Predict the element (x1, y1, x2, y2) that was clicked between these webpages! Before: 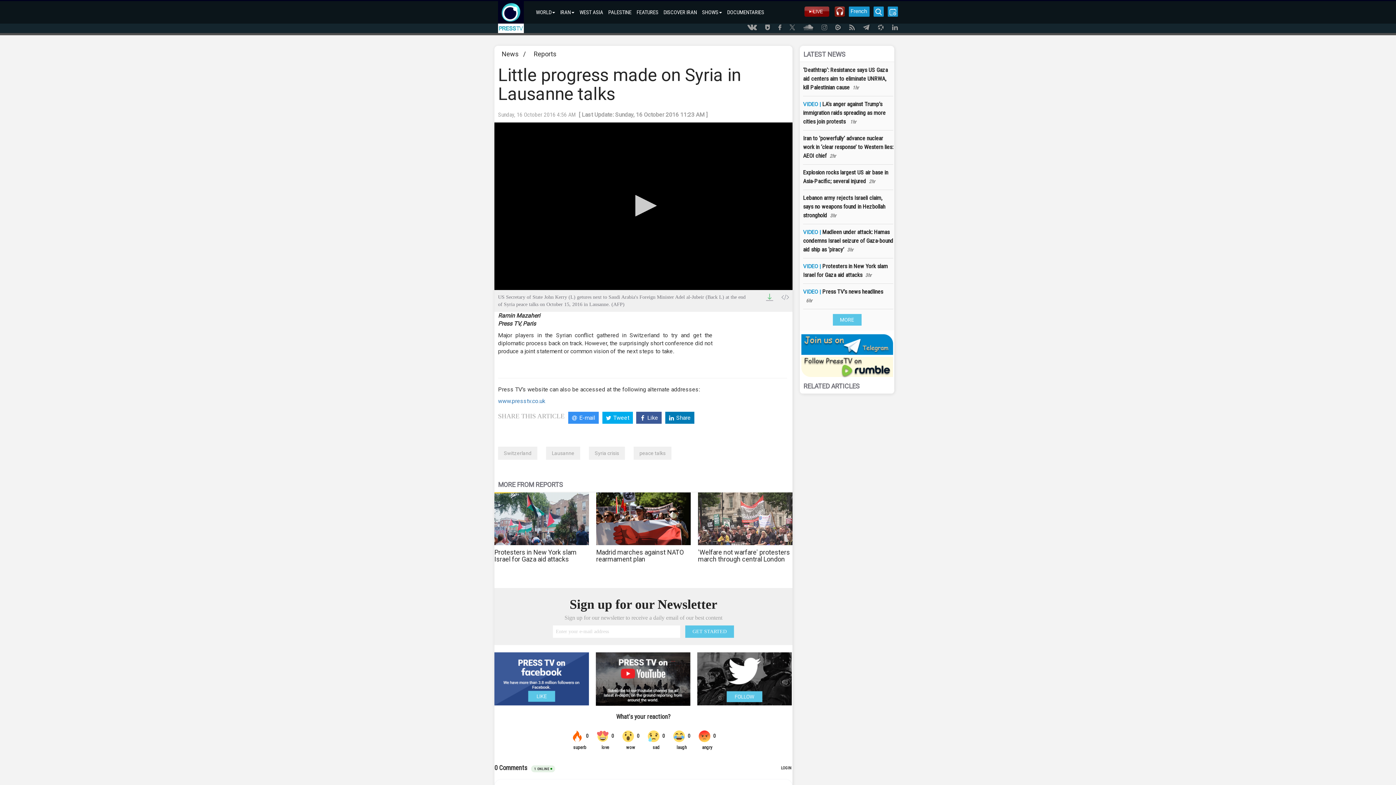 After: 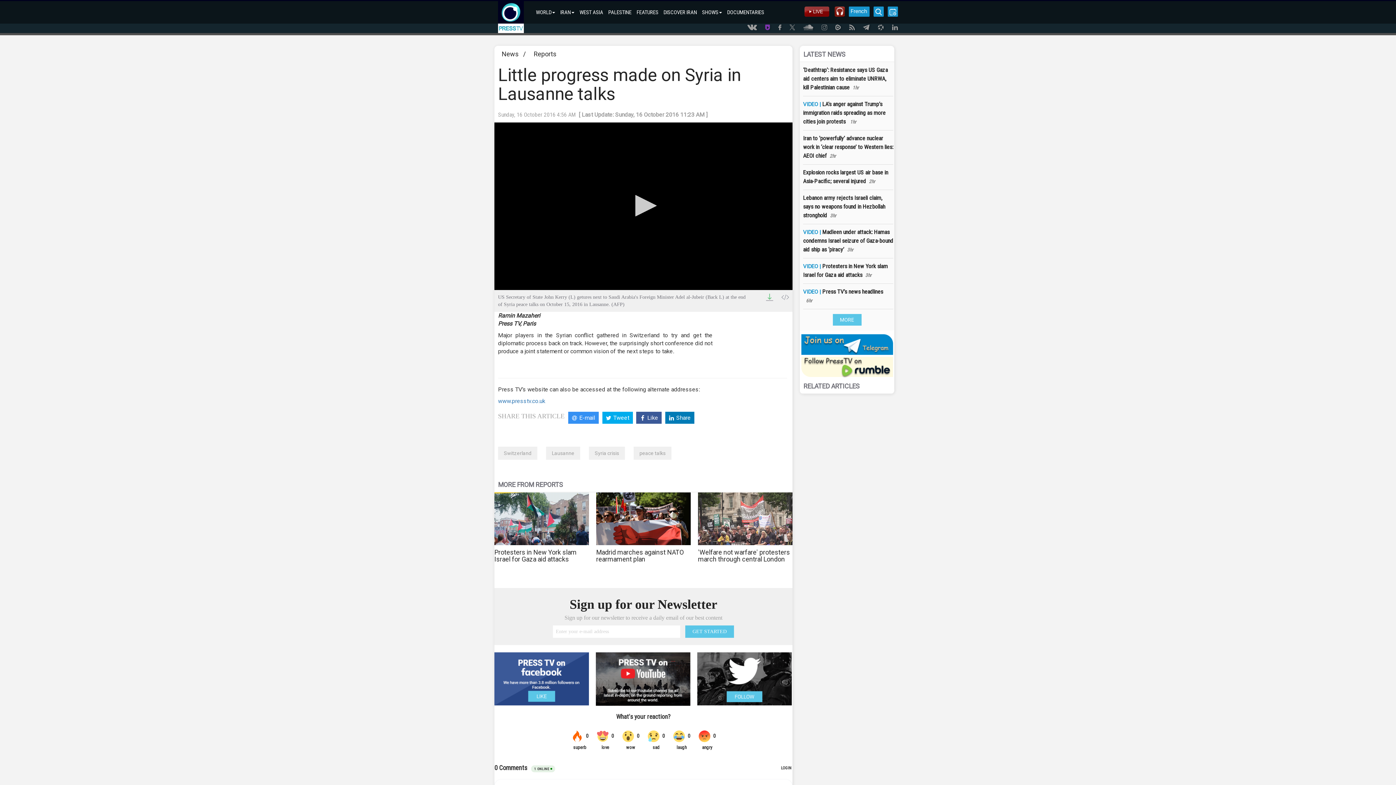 Action: bbox: (758, 24, 770, 33)